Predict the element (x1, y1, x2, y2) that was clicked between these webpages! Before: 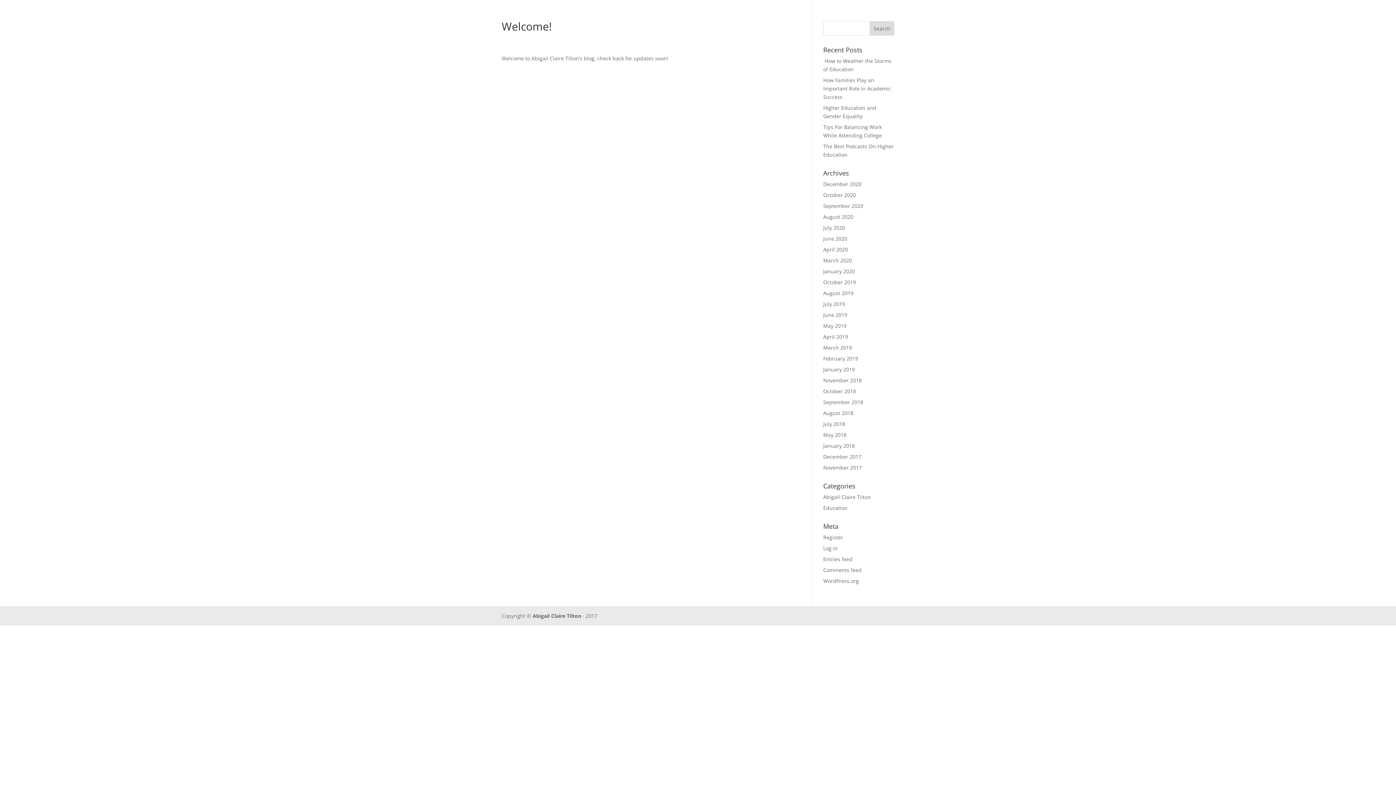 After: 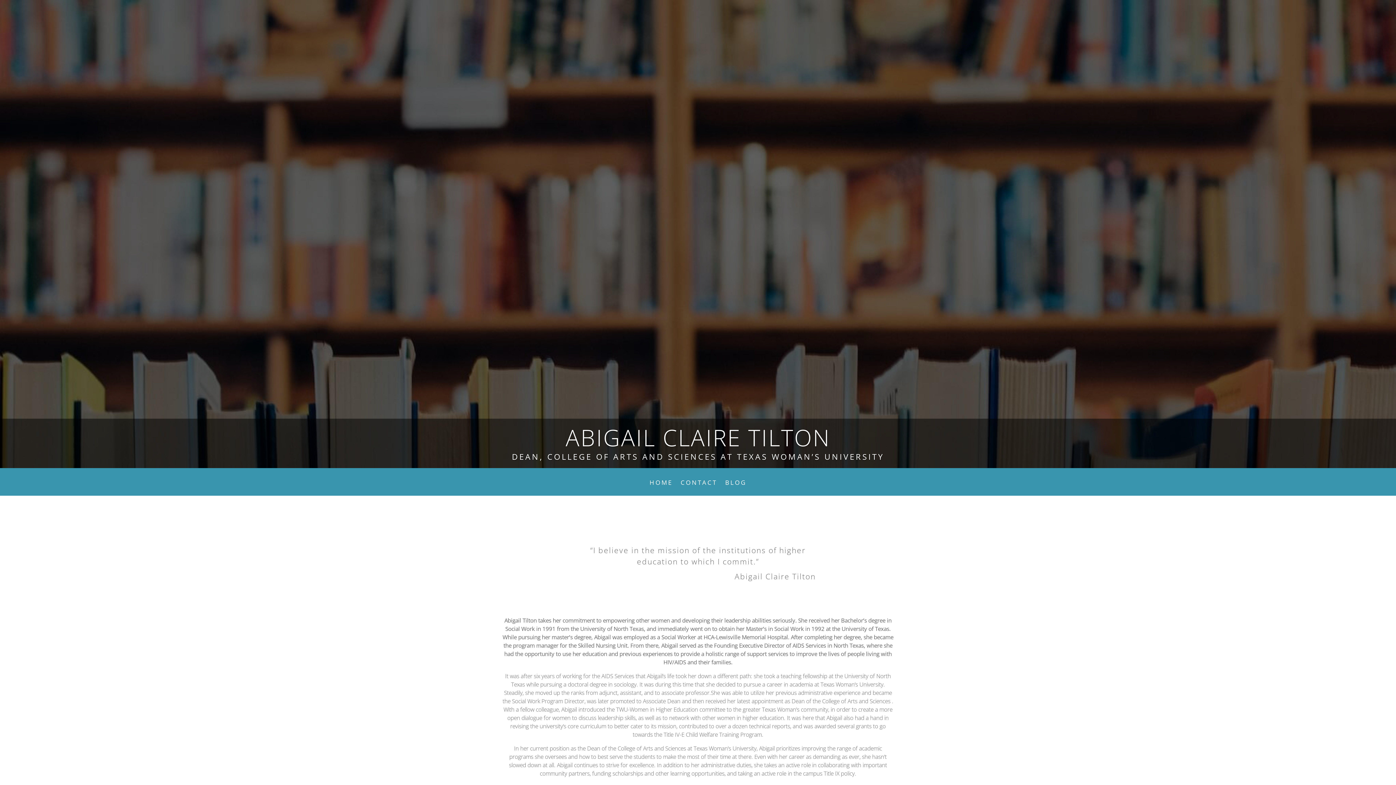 Action: bbox: (532, 612, 581, 619) label: Abigail Claire Tilton